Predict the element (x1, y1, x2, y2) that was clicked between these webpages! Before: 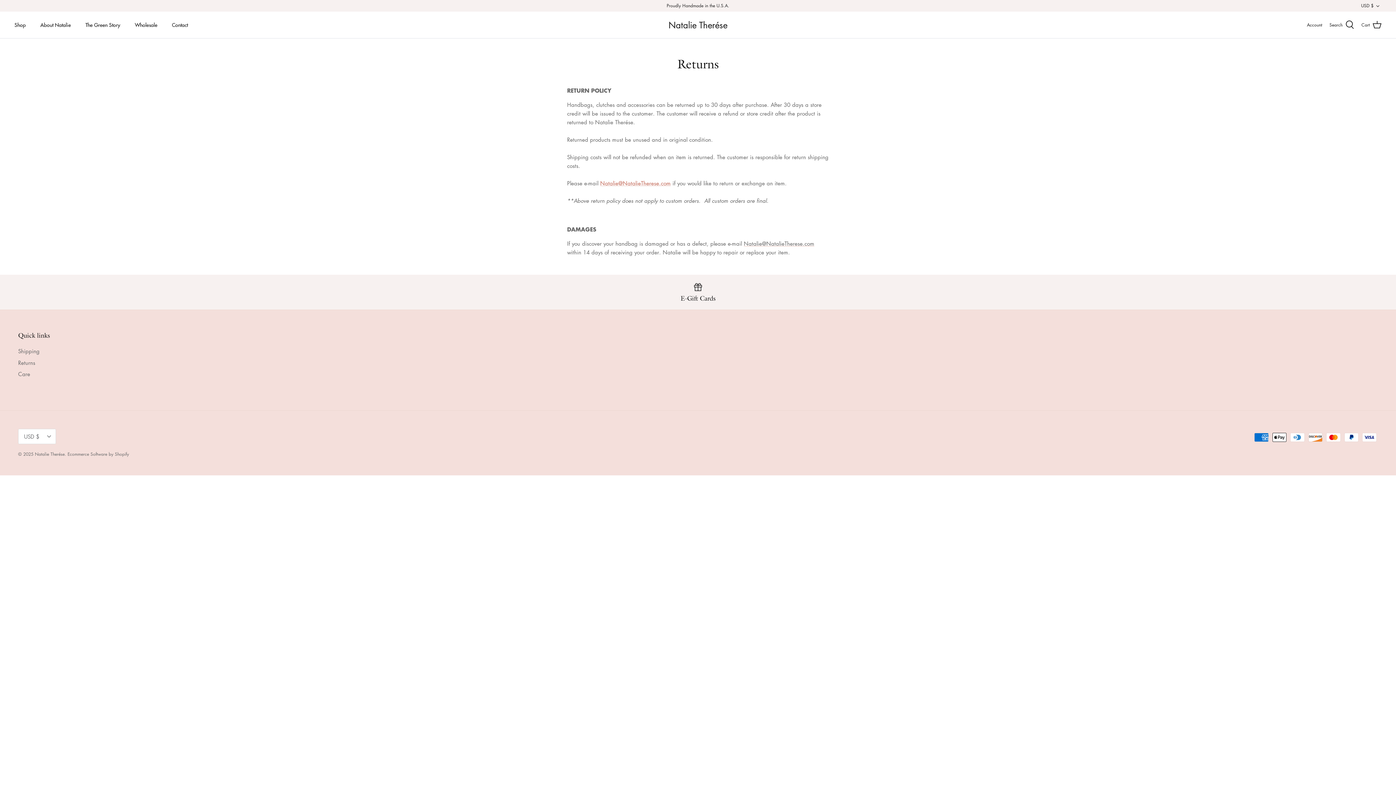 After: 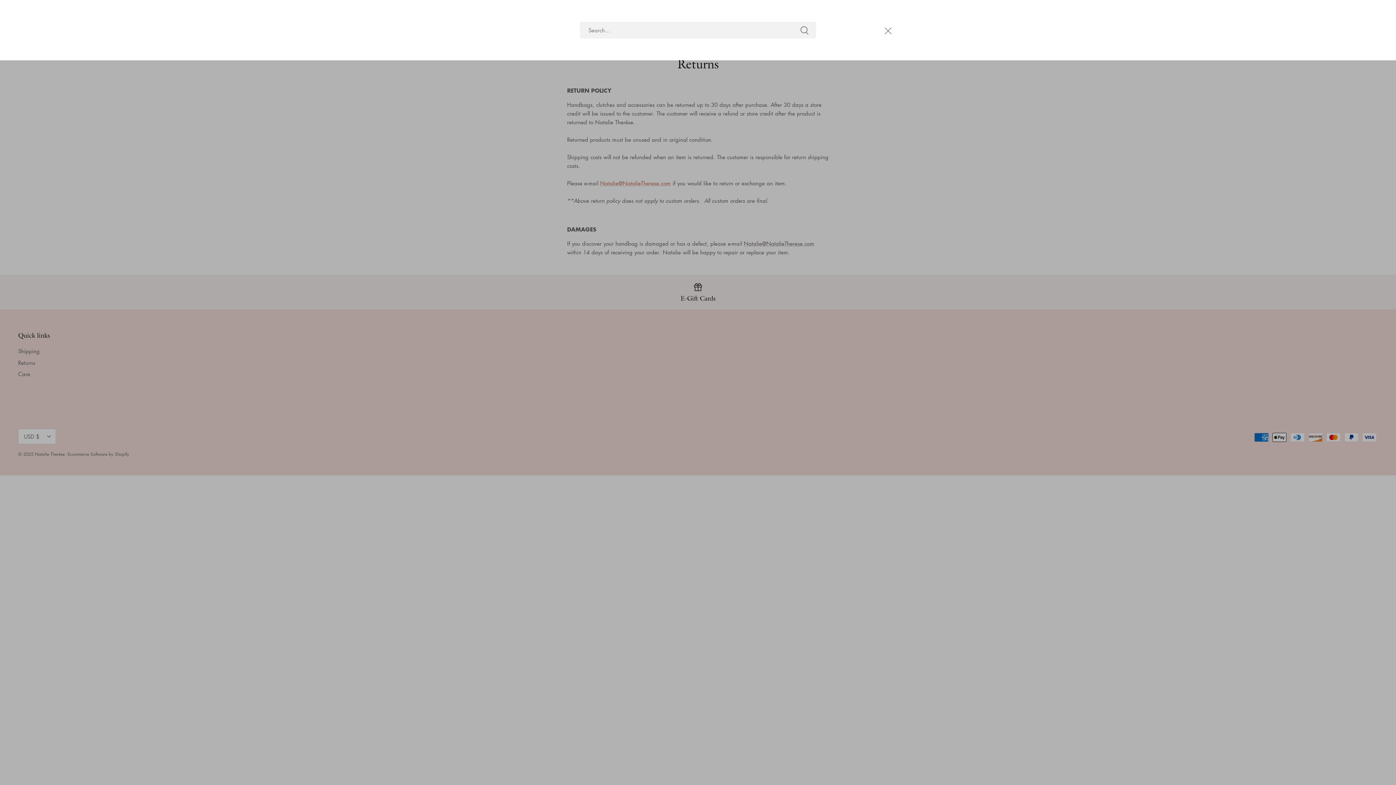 Action: label: Search bbox: (1329, 20, 1354, 29)